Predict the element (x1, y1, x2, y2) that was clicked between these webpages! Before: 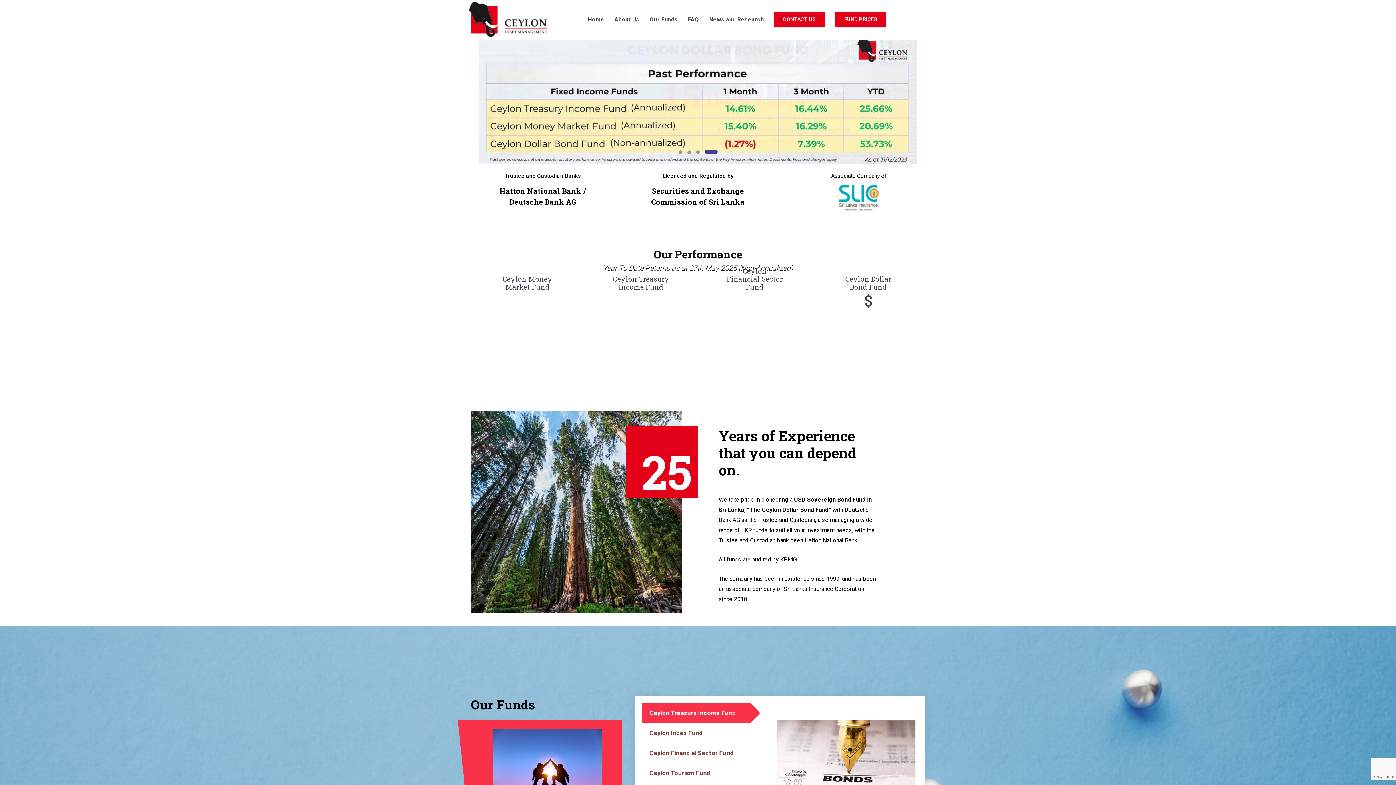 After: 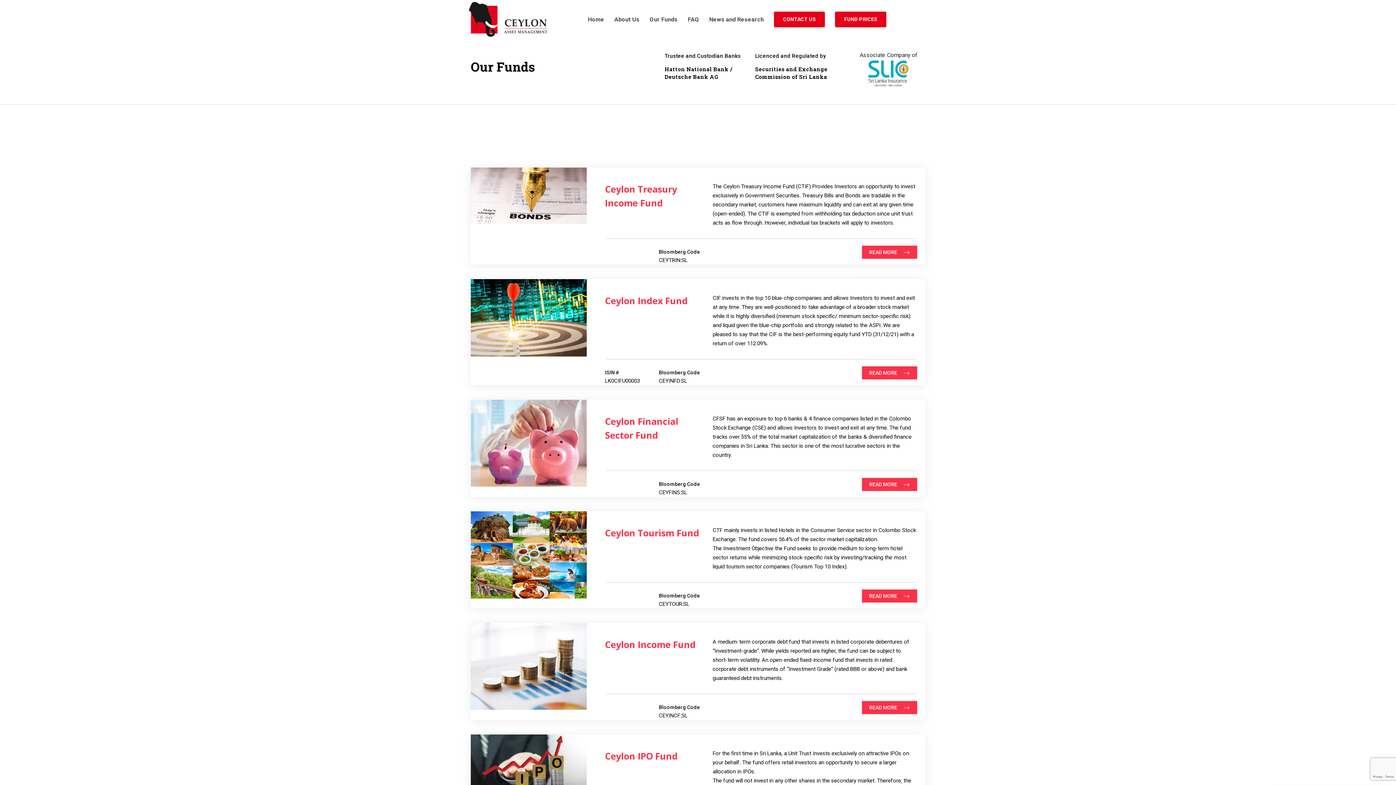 Action: label: Our Funds bbox: (649, 15, 677, 22)